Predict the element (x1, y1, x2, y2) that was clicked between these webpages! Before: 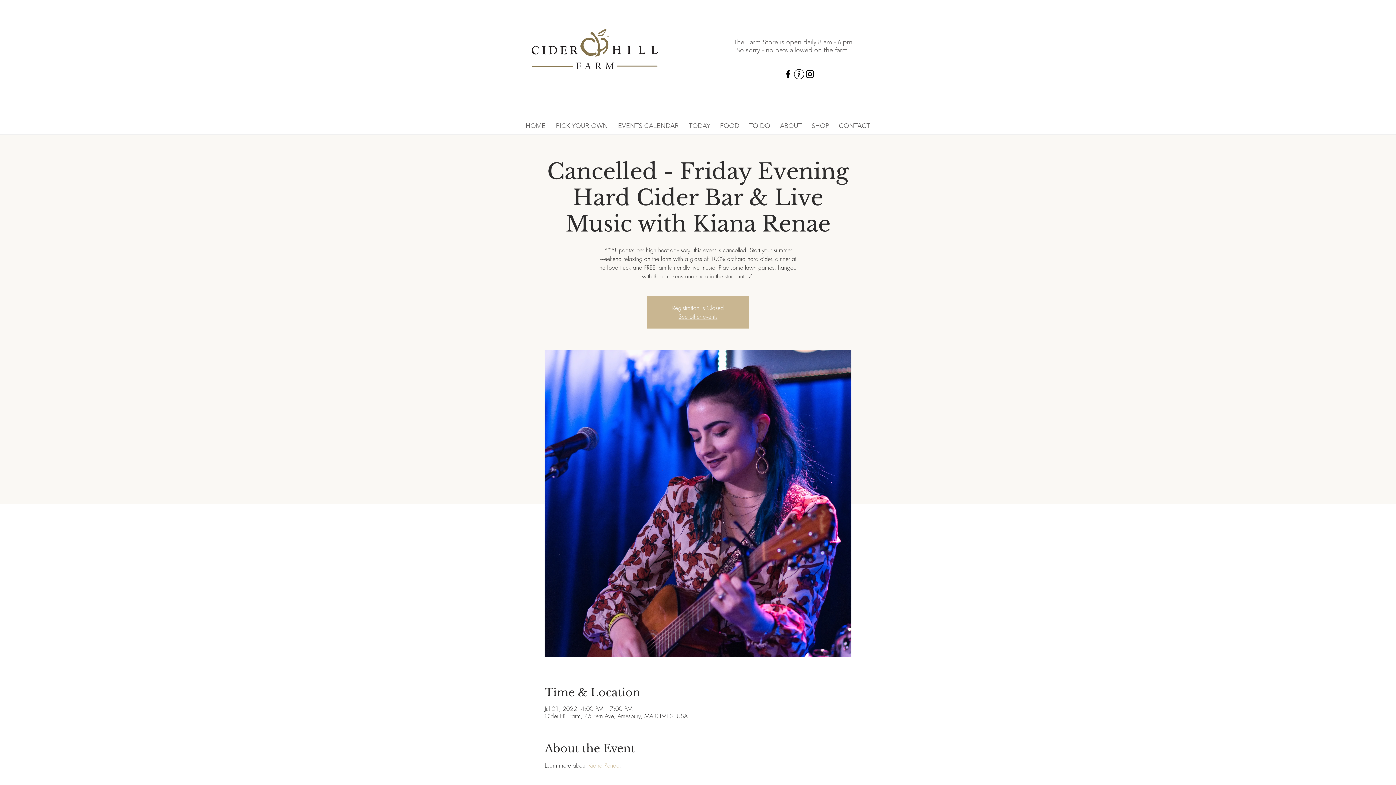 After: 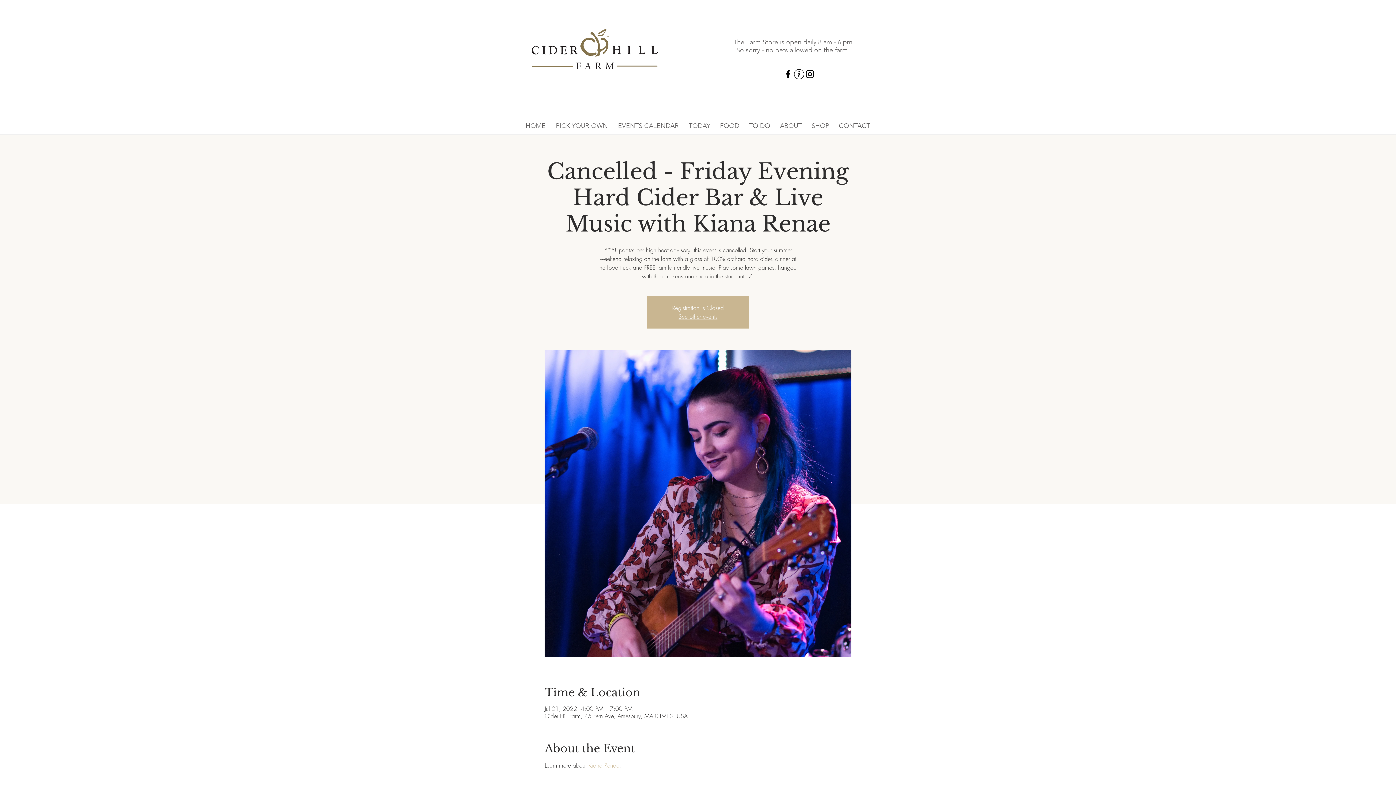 Action: label: PICK YOUR OWN bbox: (550, 119, 613, 132)